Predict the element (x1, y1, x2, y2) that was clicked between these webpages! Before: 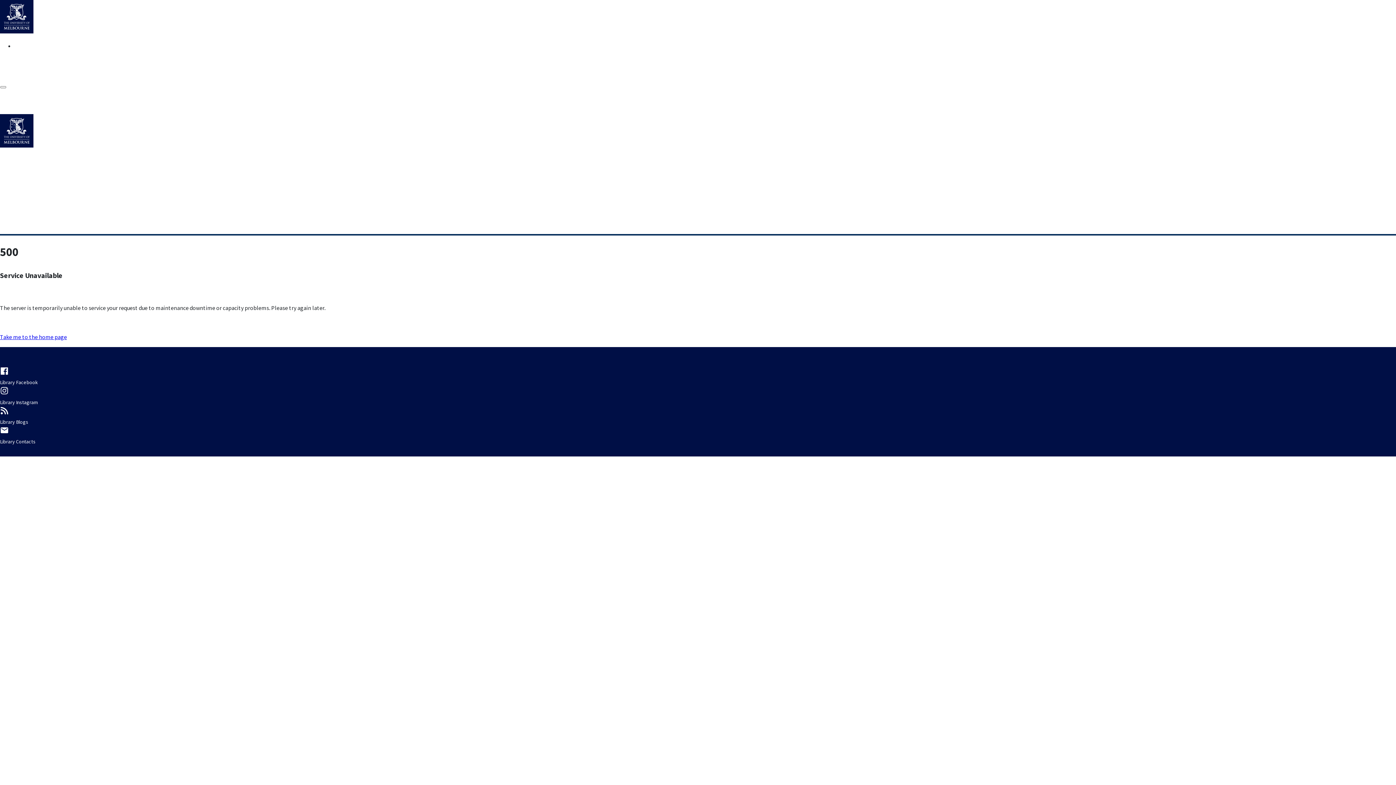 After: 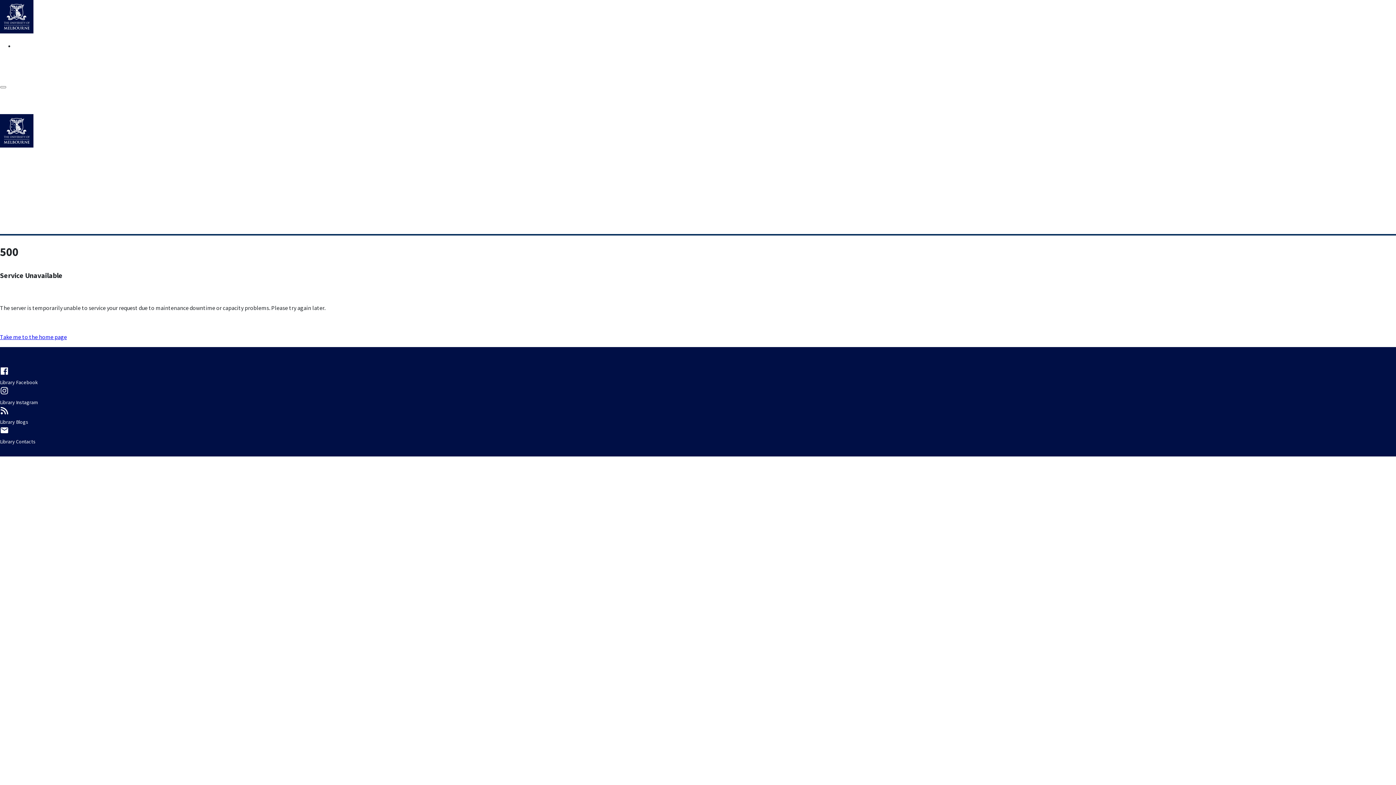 Action: bbox: (14, 195, 30, 202) label: Log In